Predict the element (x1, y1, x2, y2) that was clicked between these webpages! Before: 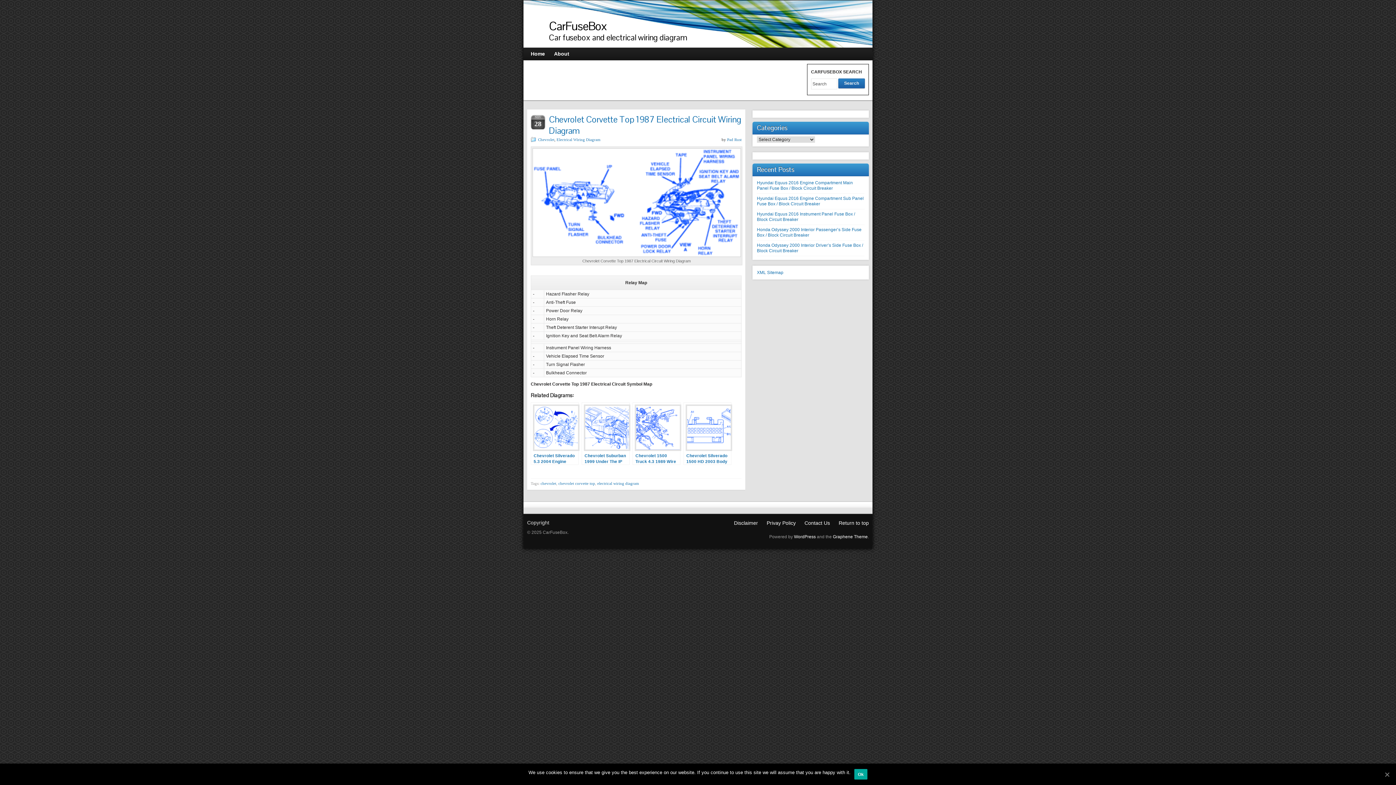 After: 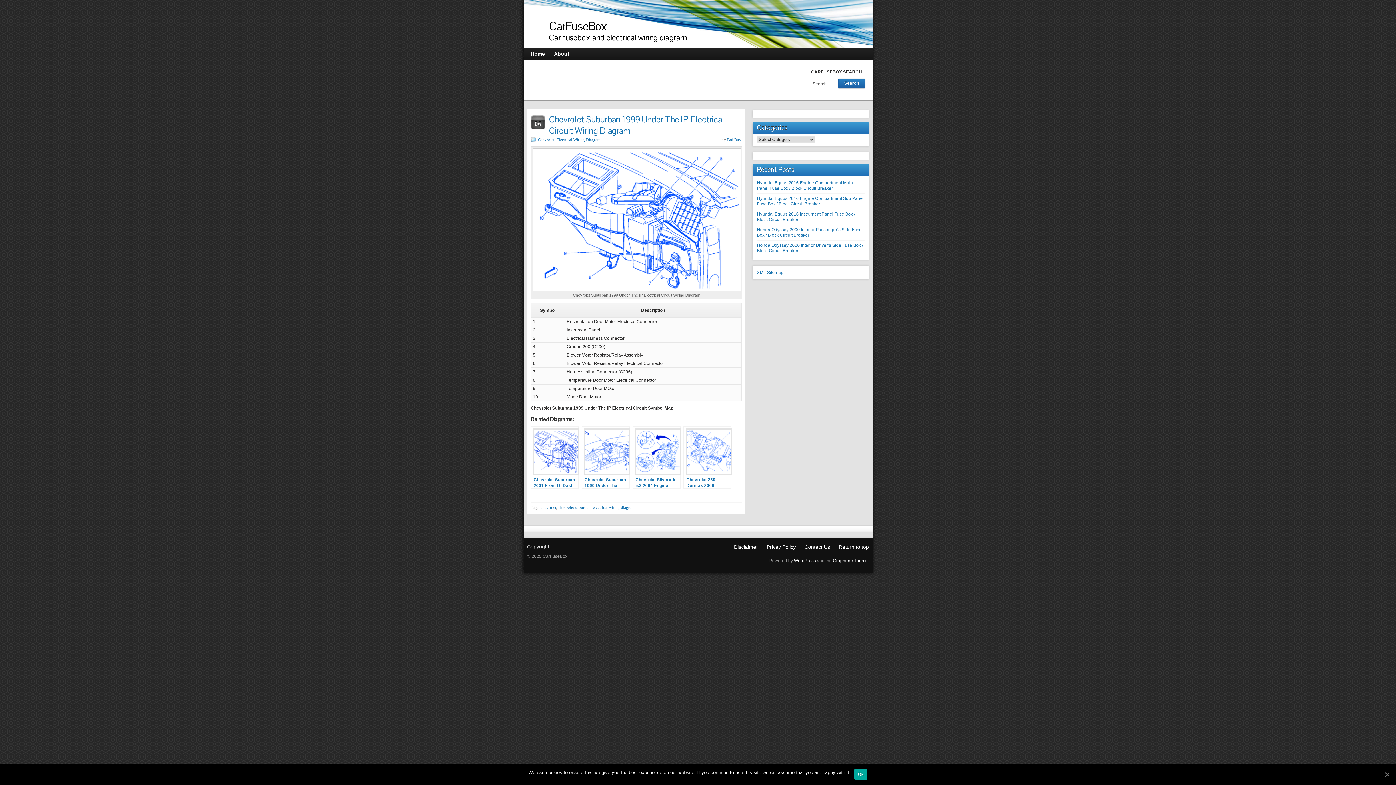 Action: label: Chevrolet Suburban 1999 Under The IP Electrical Circuit Wiring Diagram bbox: (581, 402, 629, 465)